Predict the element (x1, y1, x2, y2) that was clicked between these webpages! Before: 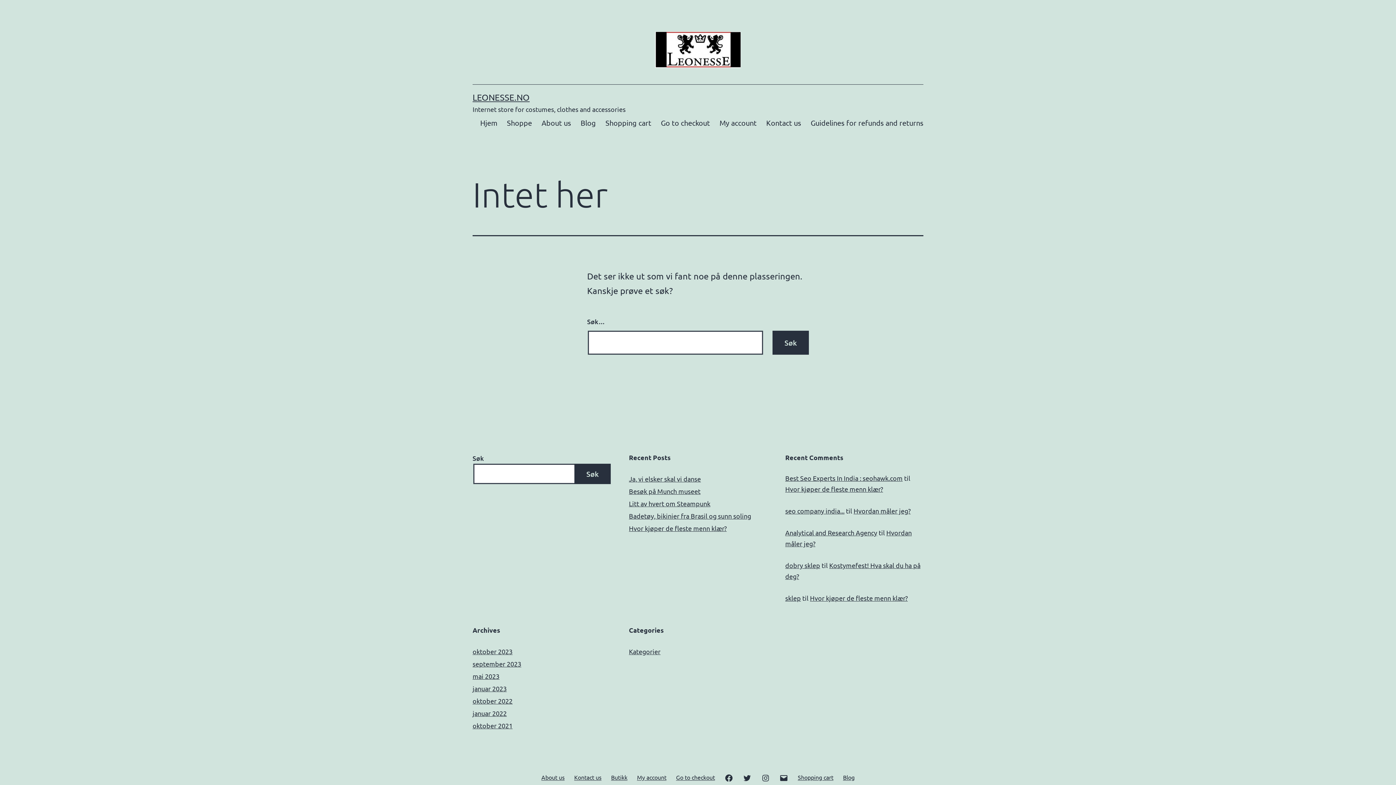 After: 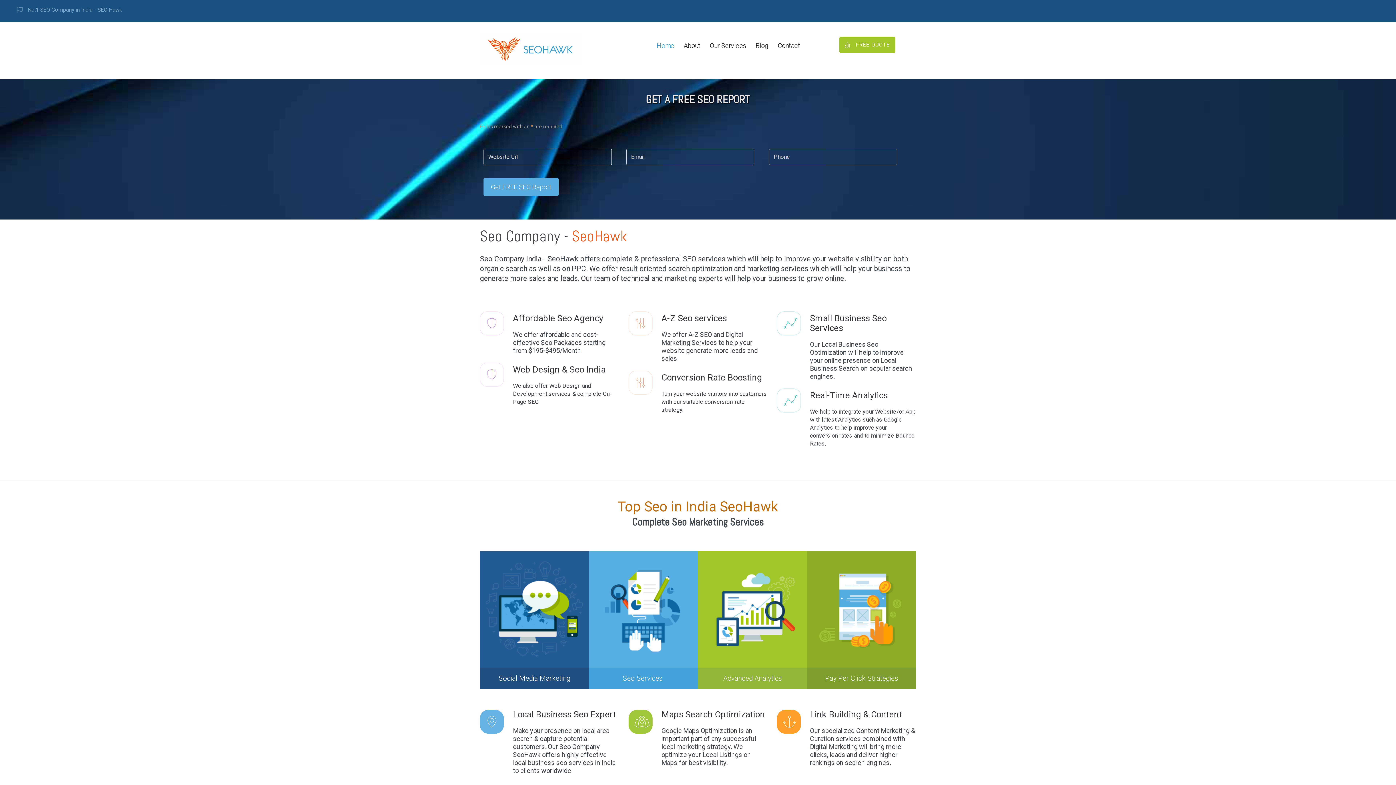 Action: bbox: (785, 507, 844, 515) label: seo company india...